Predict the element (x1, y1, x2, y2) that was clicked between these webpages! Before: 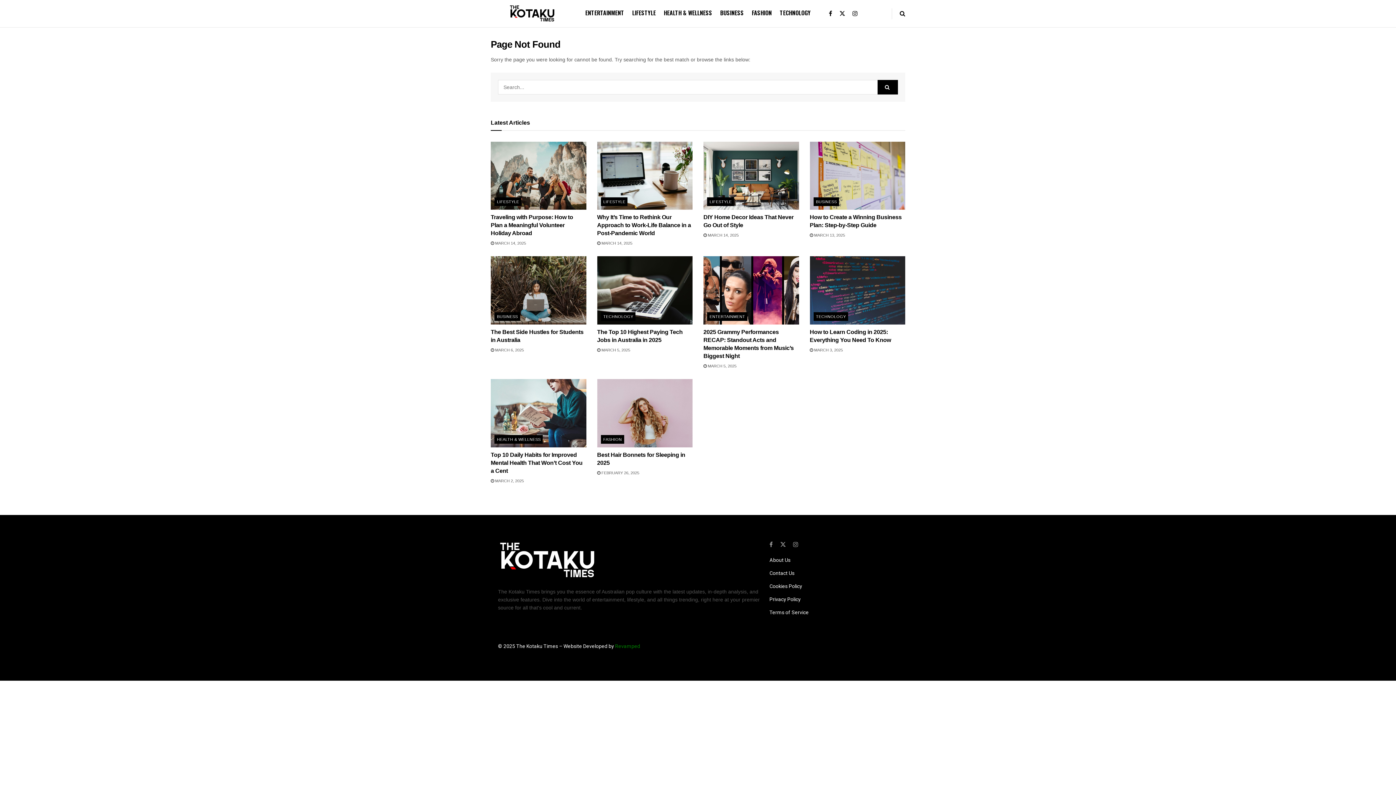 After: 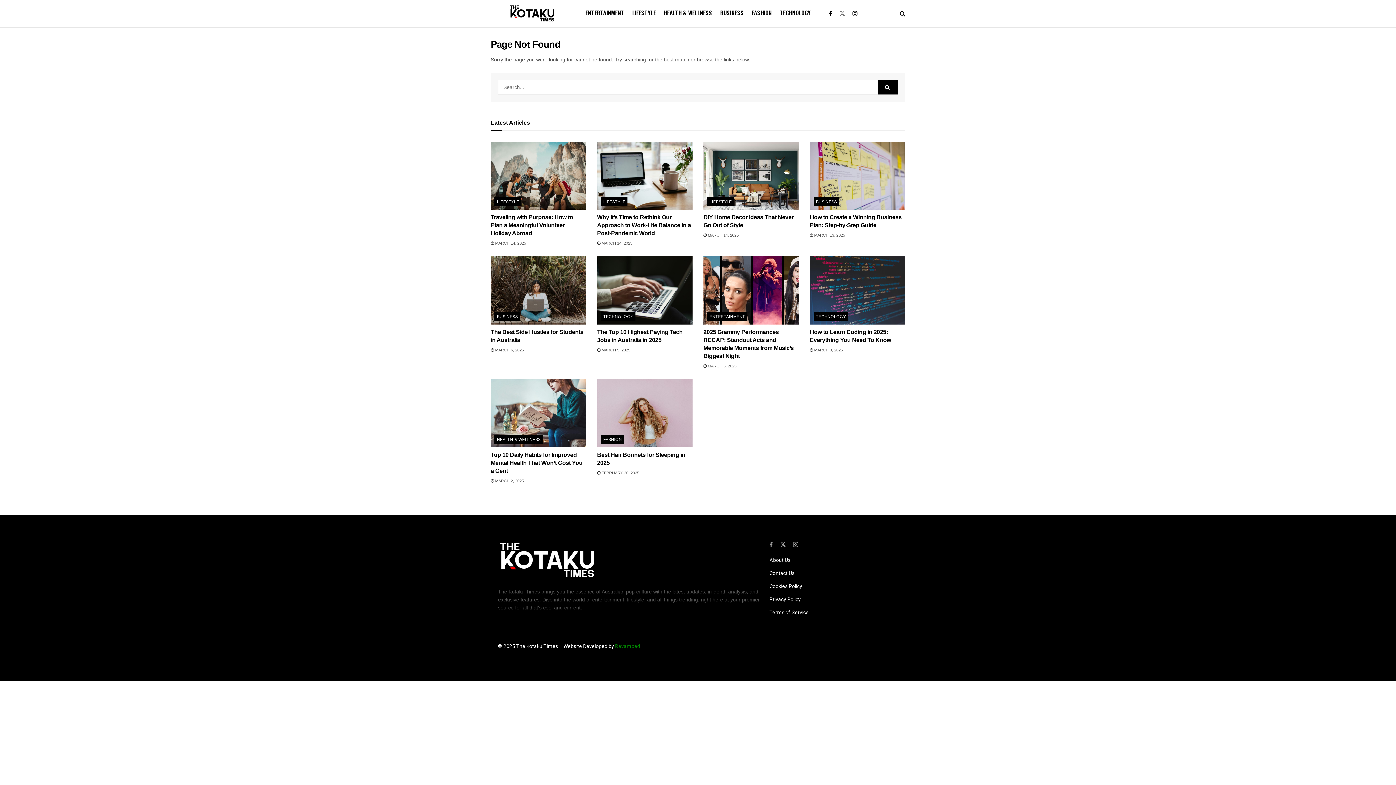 Action: bbox: (839, 0, 845, 27) label: Find us on Twitter